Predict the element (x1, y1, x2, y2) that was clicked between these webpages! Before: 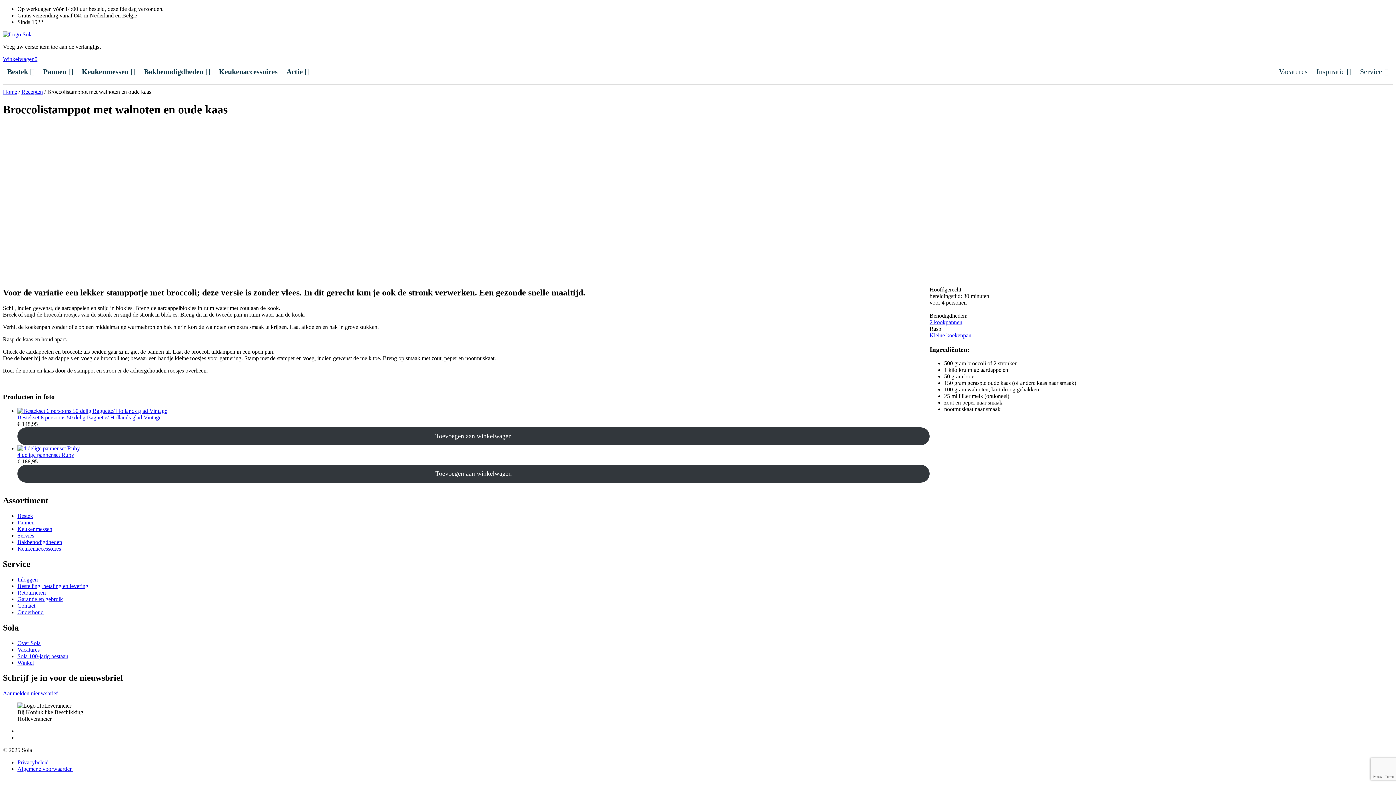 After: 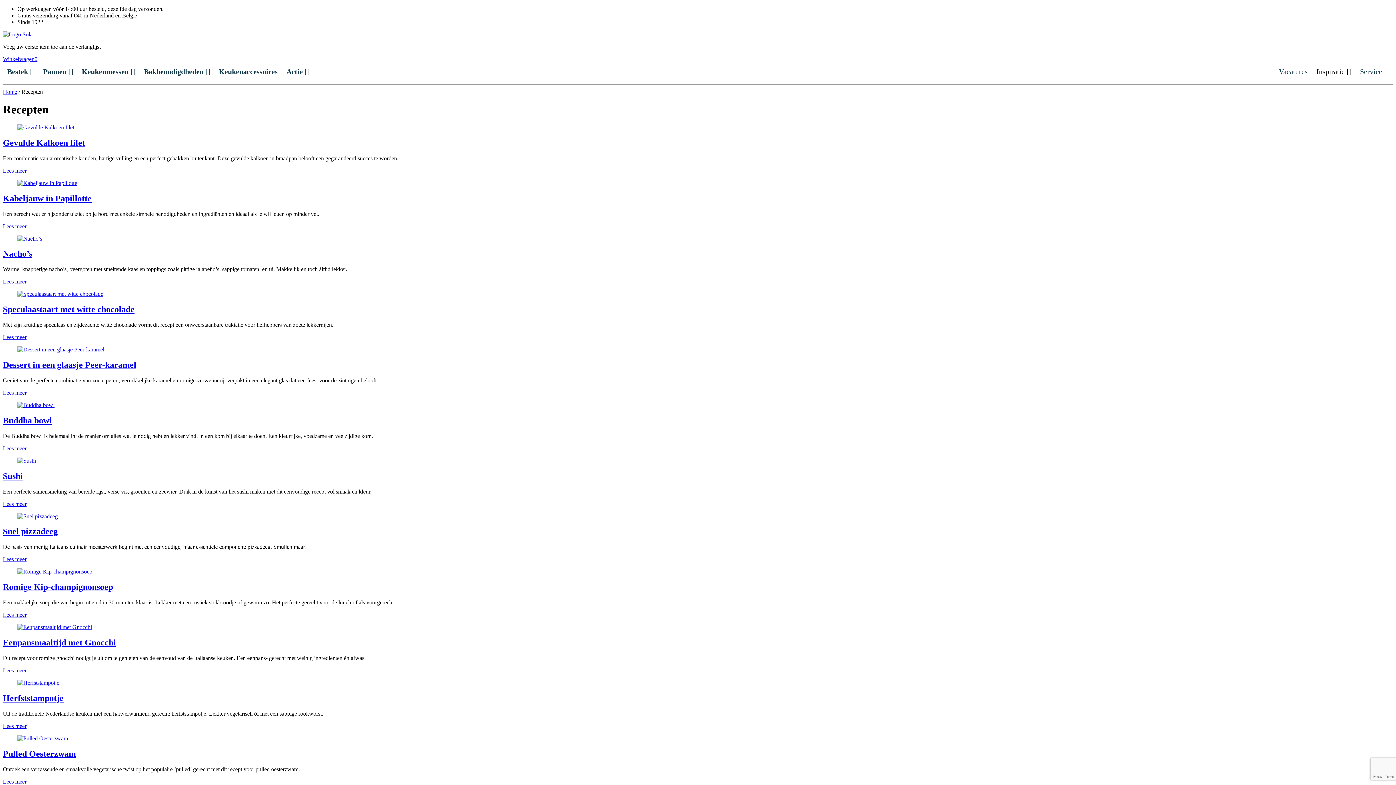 Action: bbox: (21, 88, 42, 94) label: Recepten